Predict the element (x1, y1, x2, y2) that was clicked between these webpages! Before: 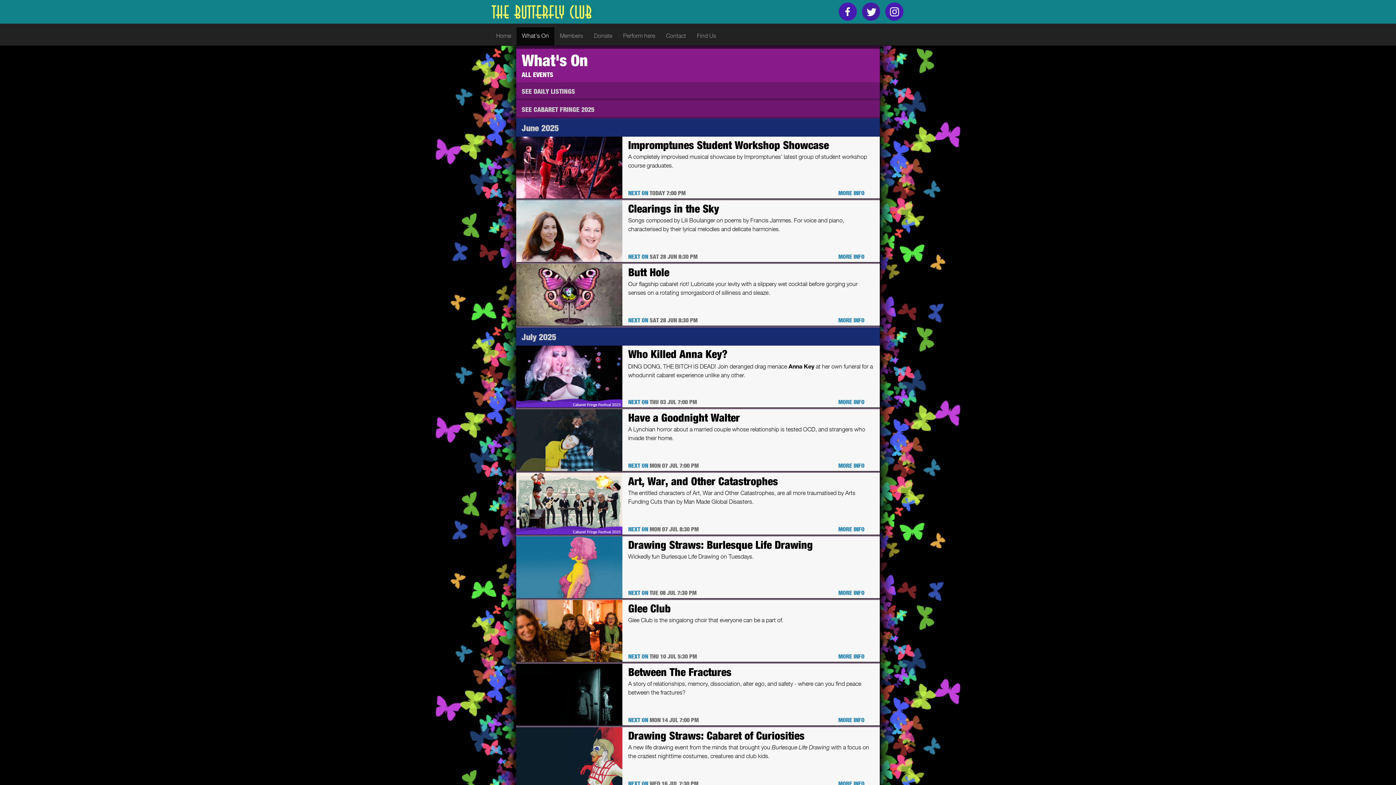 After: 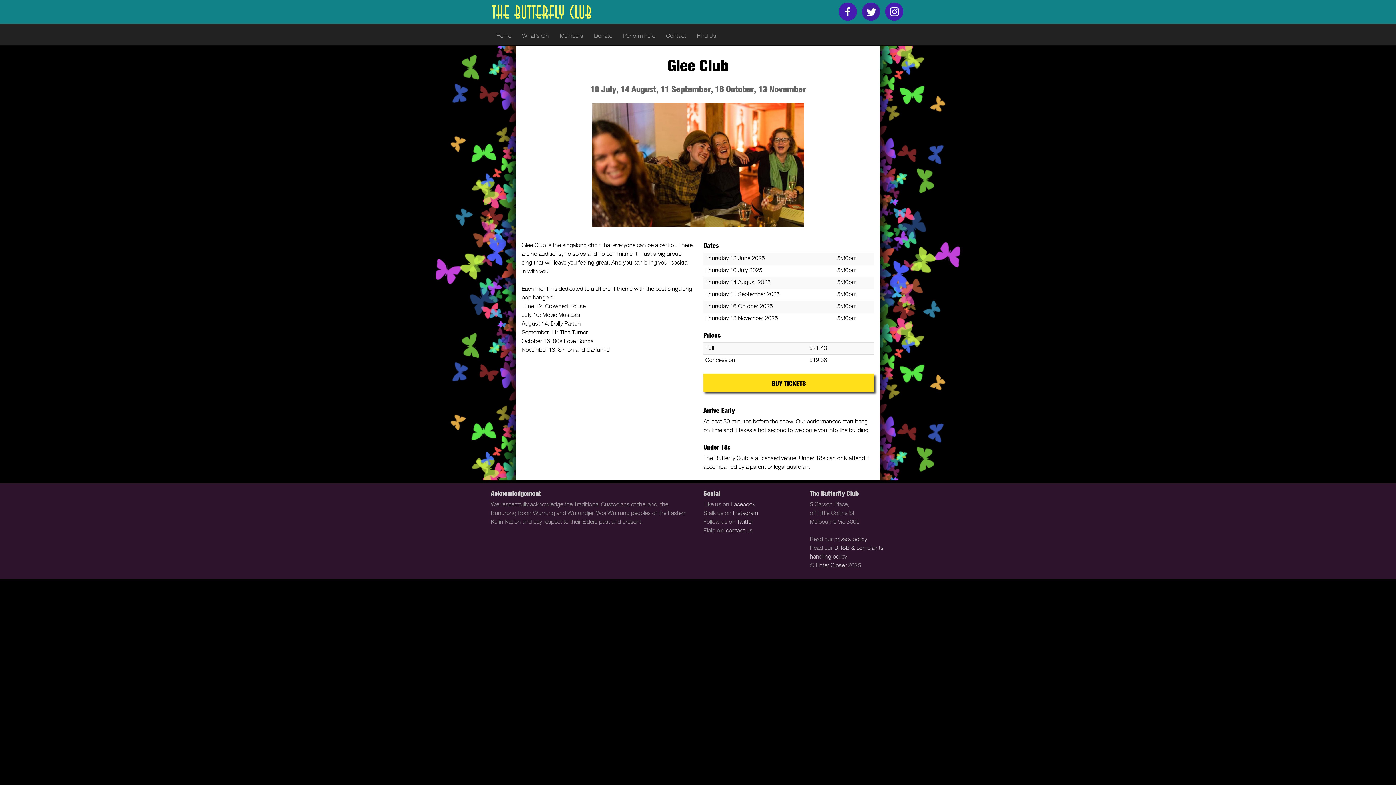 Action: bbox: (516, 600, 880, 662) label: Glee Club

Glee Club is the singalong choir that everyone can be a part of.

NEXT ON THU 10 JUL 5:30 PM
MORE INFO